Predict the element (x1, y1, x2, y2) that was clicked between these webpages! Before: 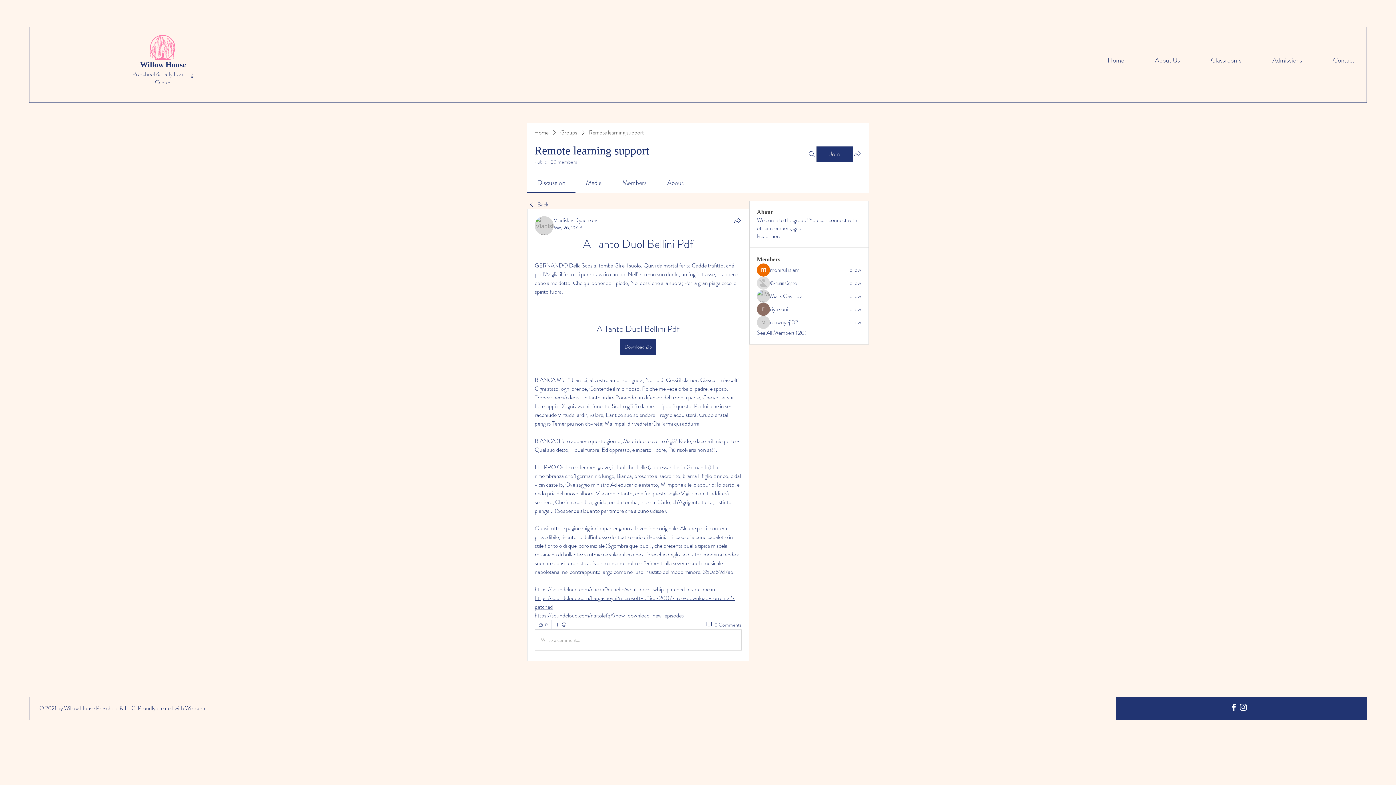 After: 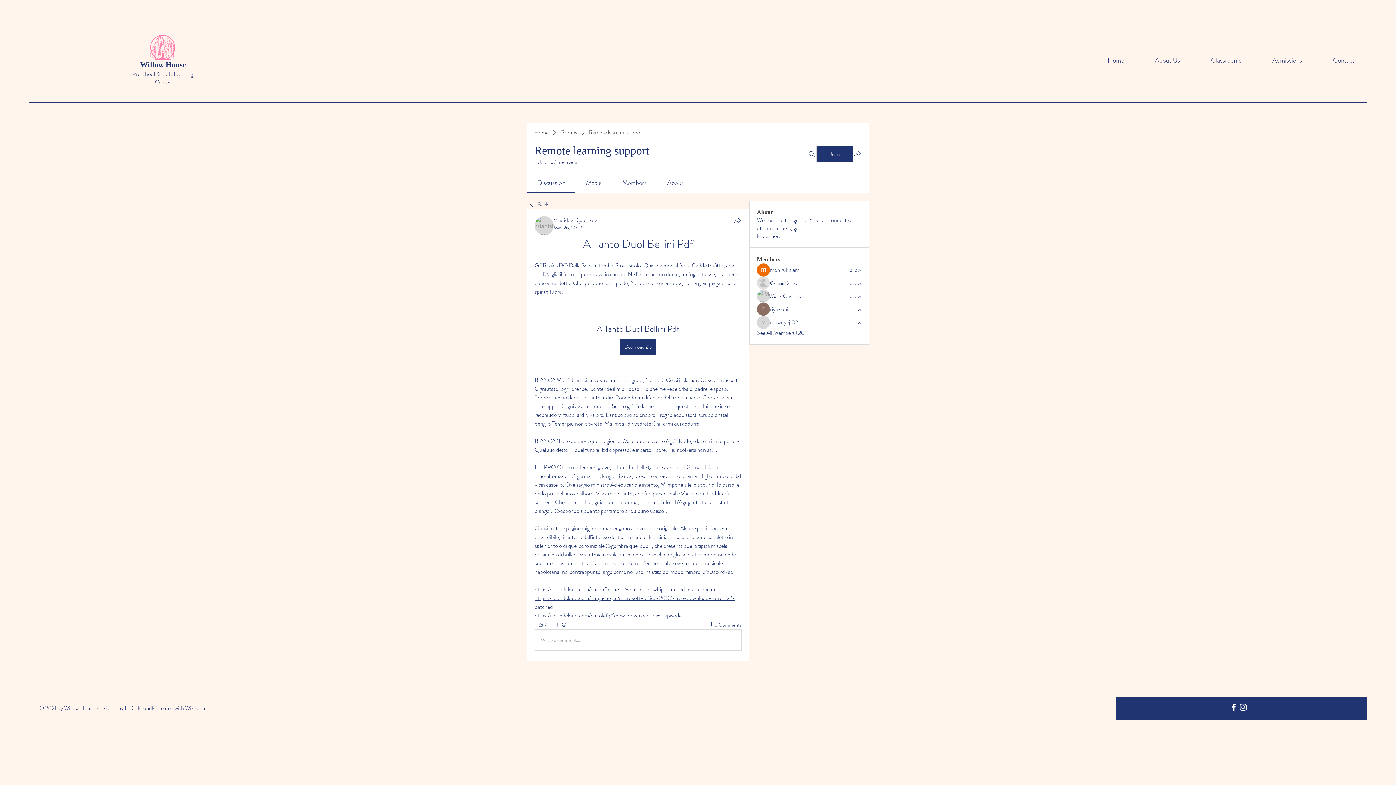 Action: label: Discussion bbox: (537, 178, 565, 187)